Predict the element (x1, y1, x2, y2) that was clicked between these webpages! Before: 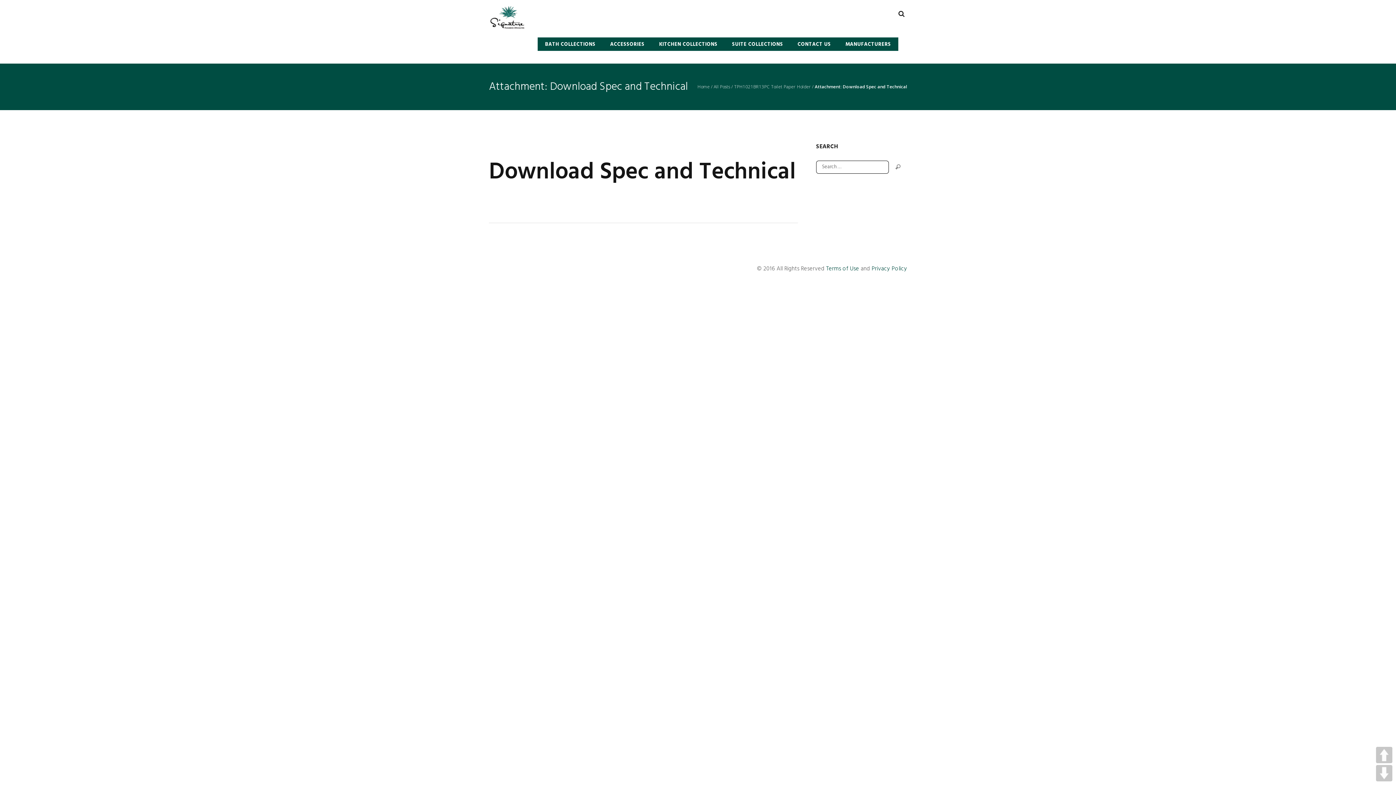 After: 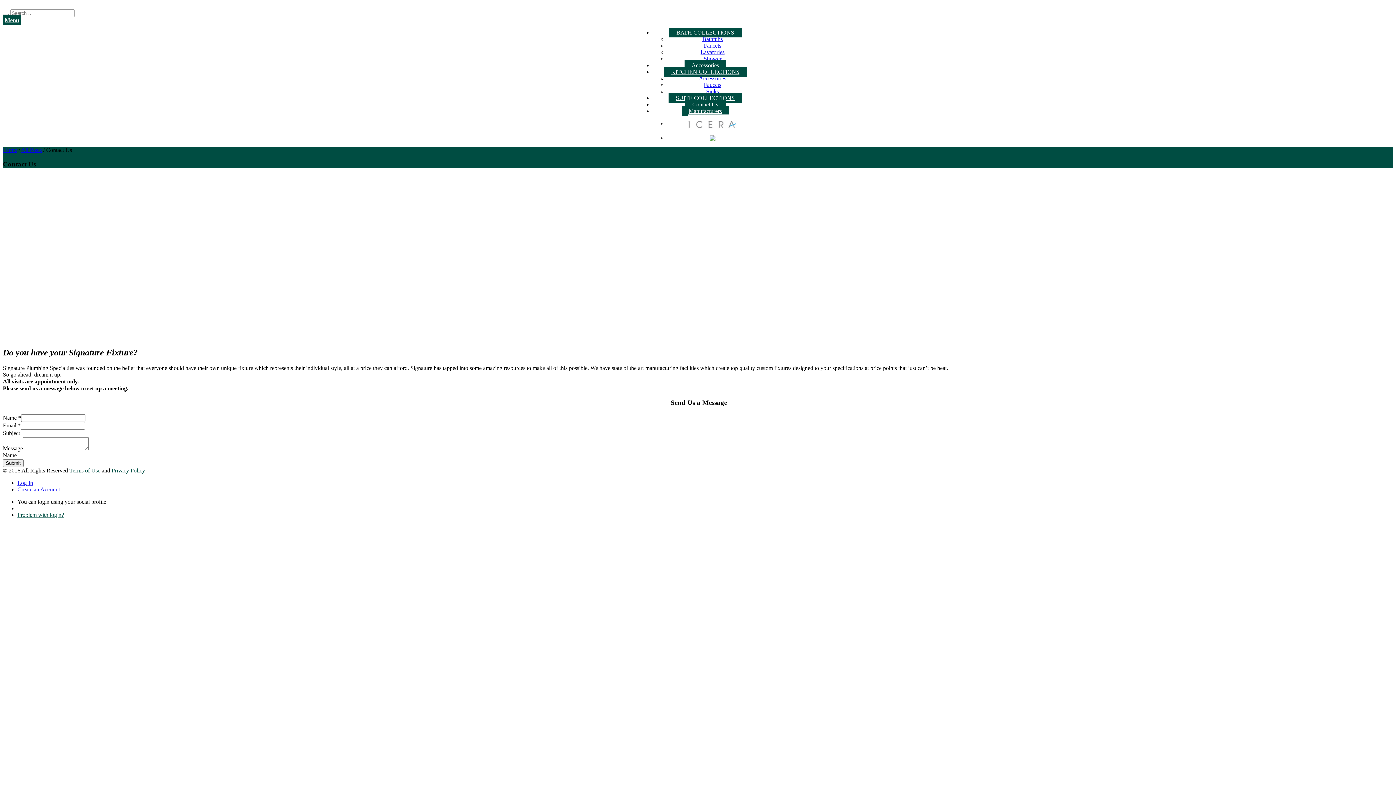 Action: bbox: (790, 37, 838, 50) label: CONTACT US